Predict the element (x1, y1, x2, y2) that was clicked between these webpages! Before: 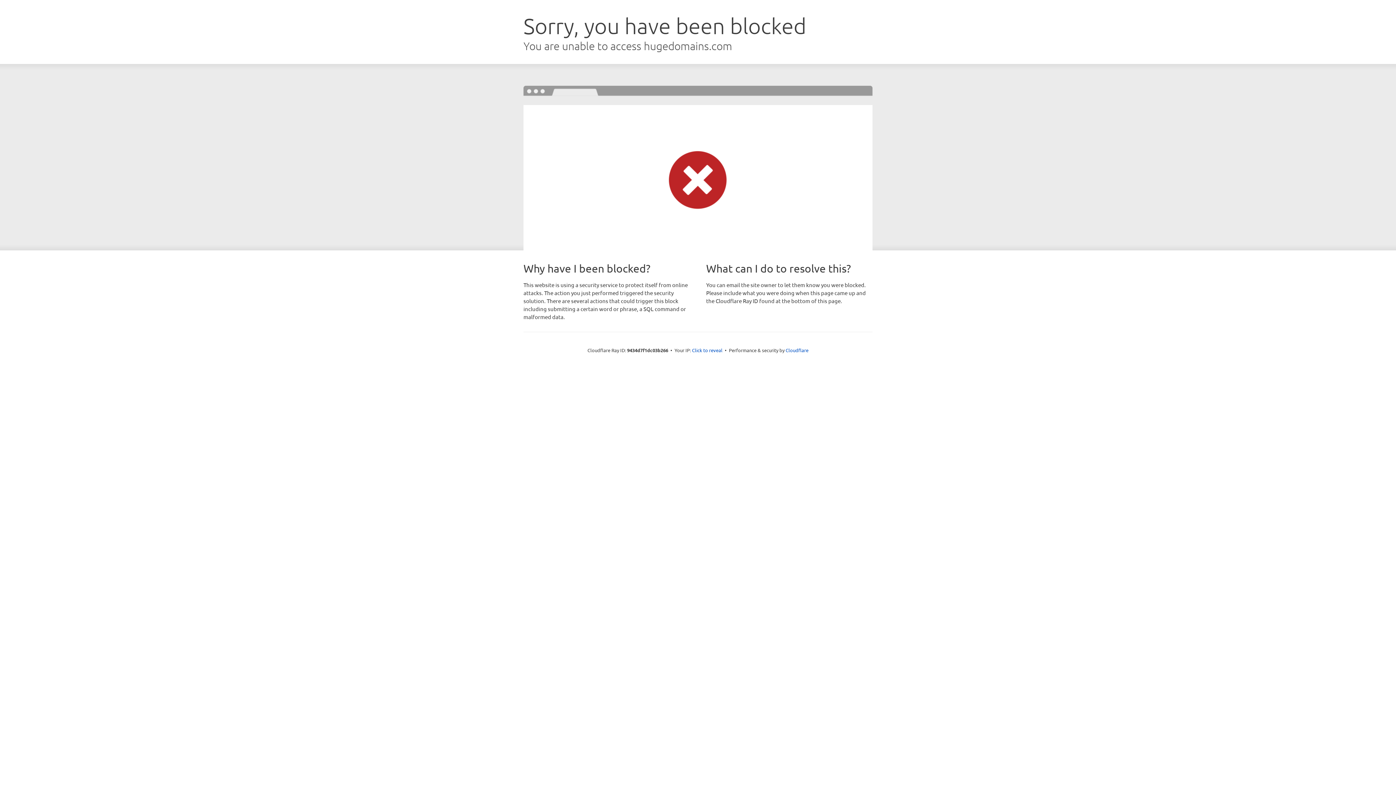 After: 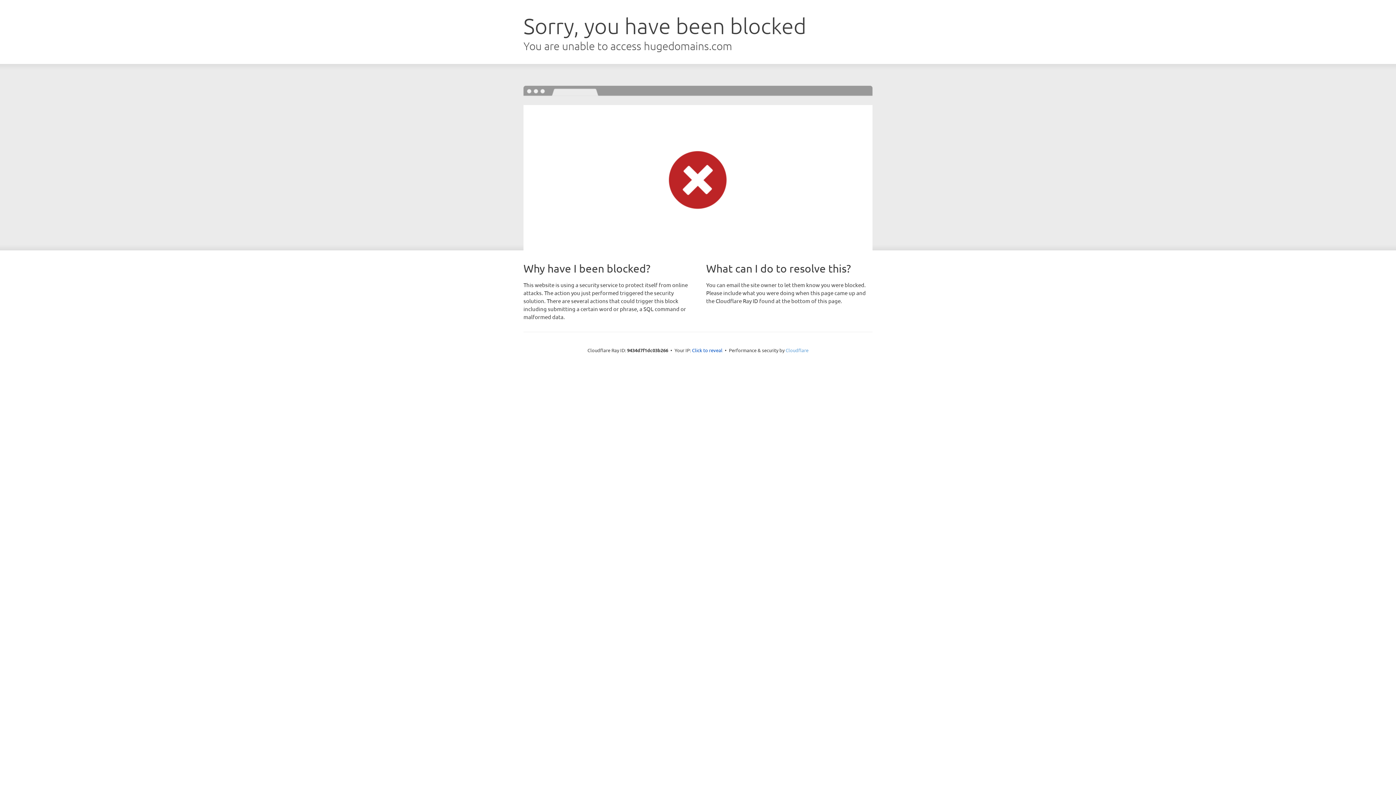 Action: label: Cloudflare bbox: (785, 347, 808, 353)